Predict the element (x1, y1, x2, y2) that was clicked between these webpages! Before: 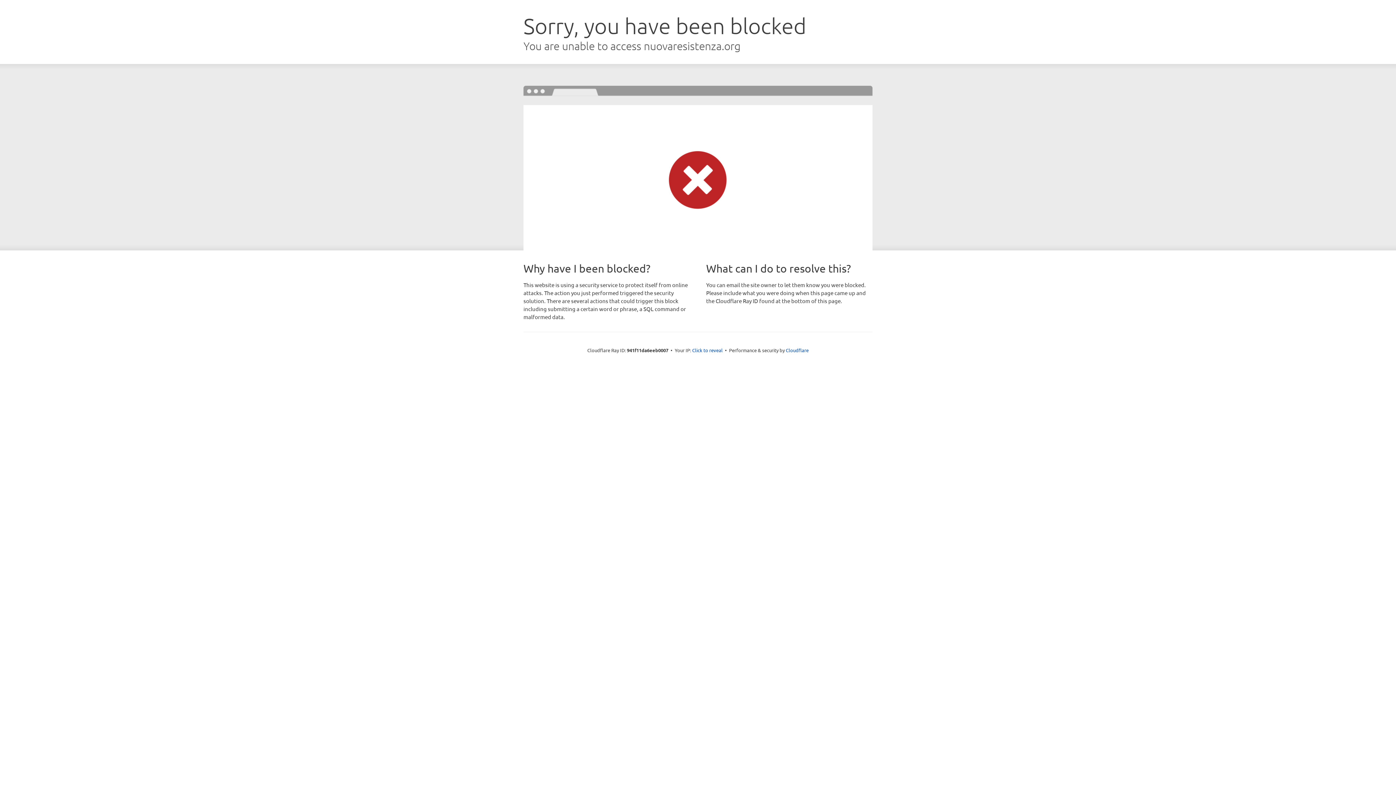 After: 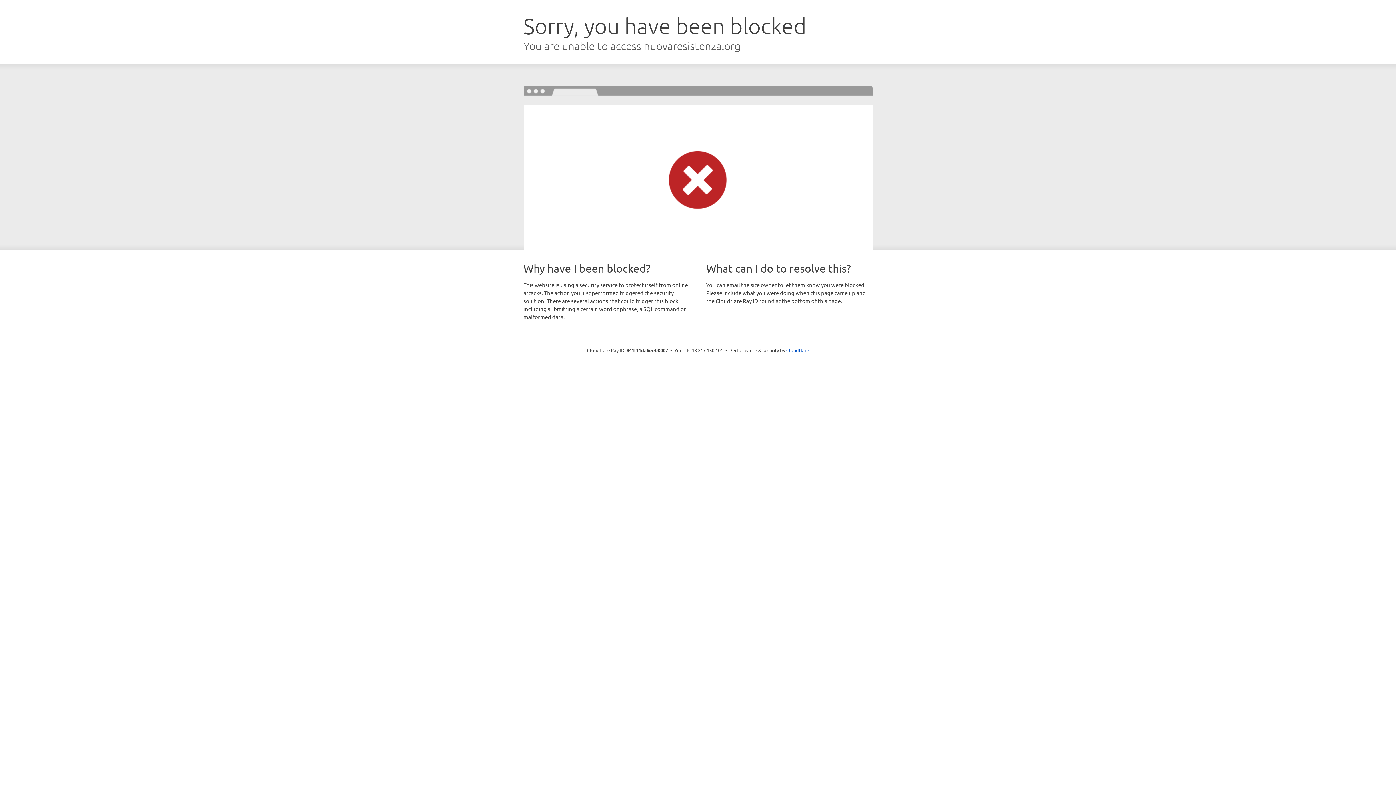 Action: bbox: (692, 346, 722, 353) label: Click to reveal